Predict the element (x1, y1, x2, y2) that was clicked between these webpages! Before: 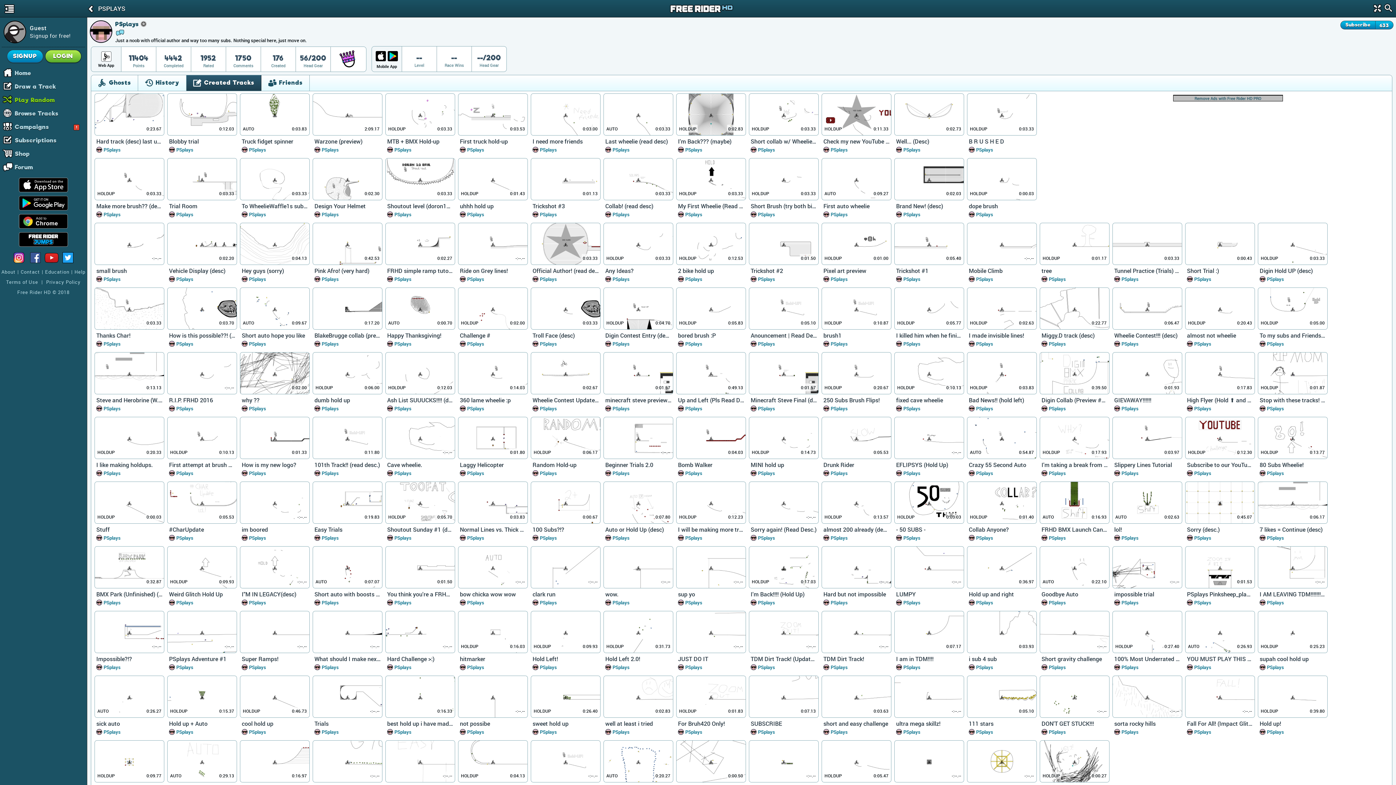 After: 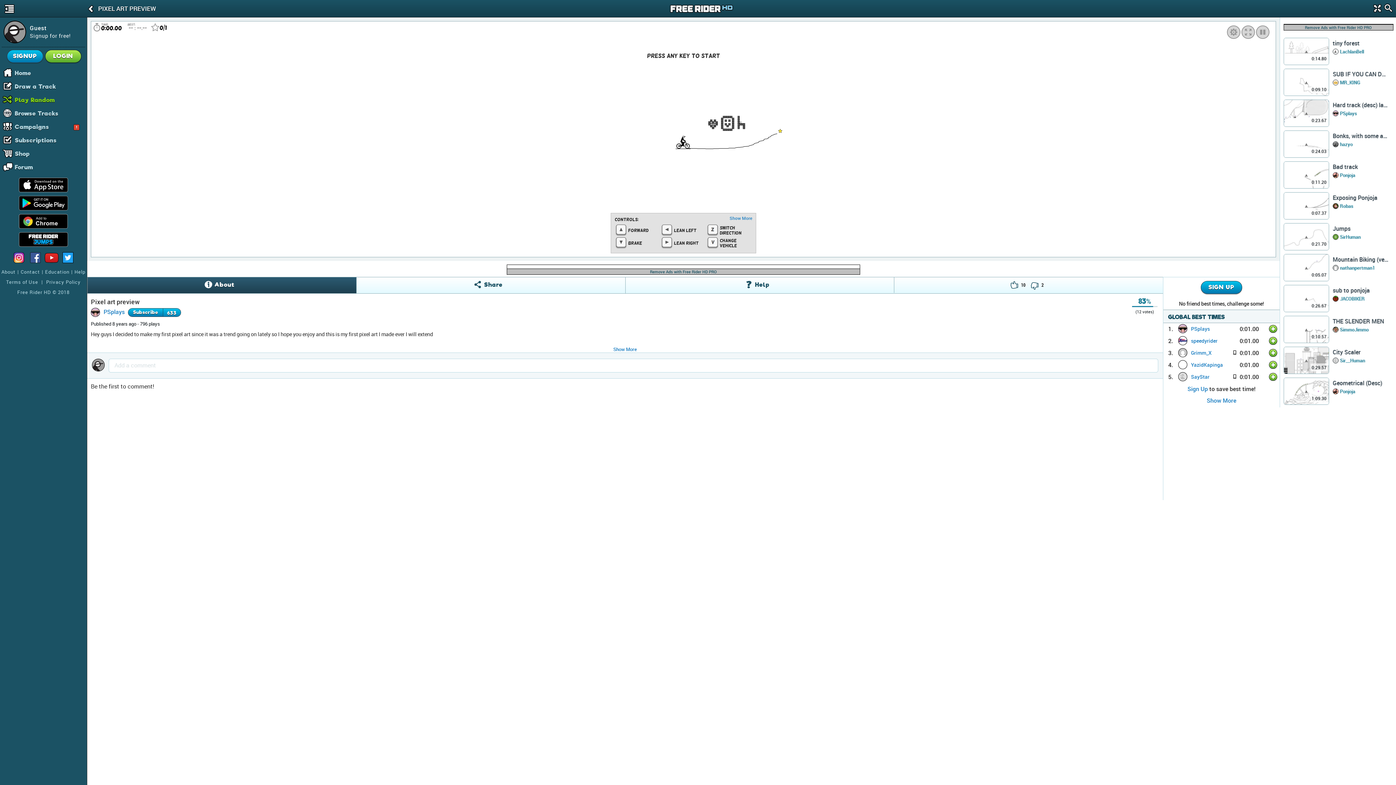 Action: bbox: (823, 266, 889, 274) label: Pixel art preview